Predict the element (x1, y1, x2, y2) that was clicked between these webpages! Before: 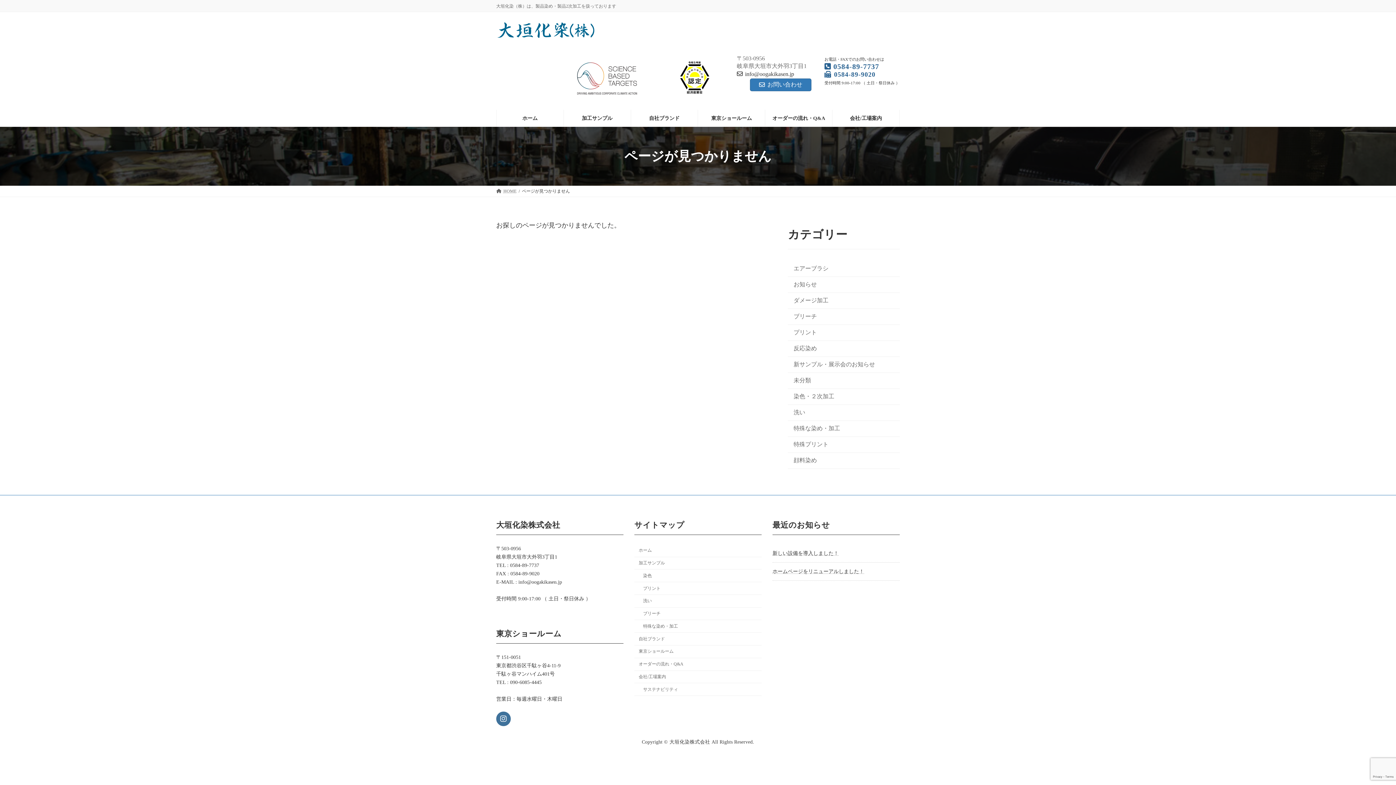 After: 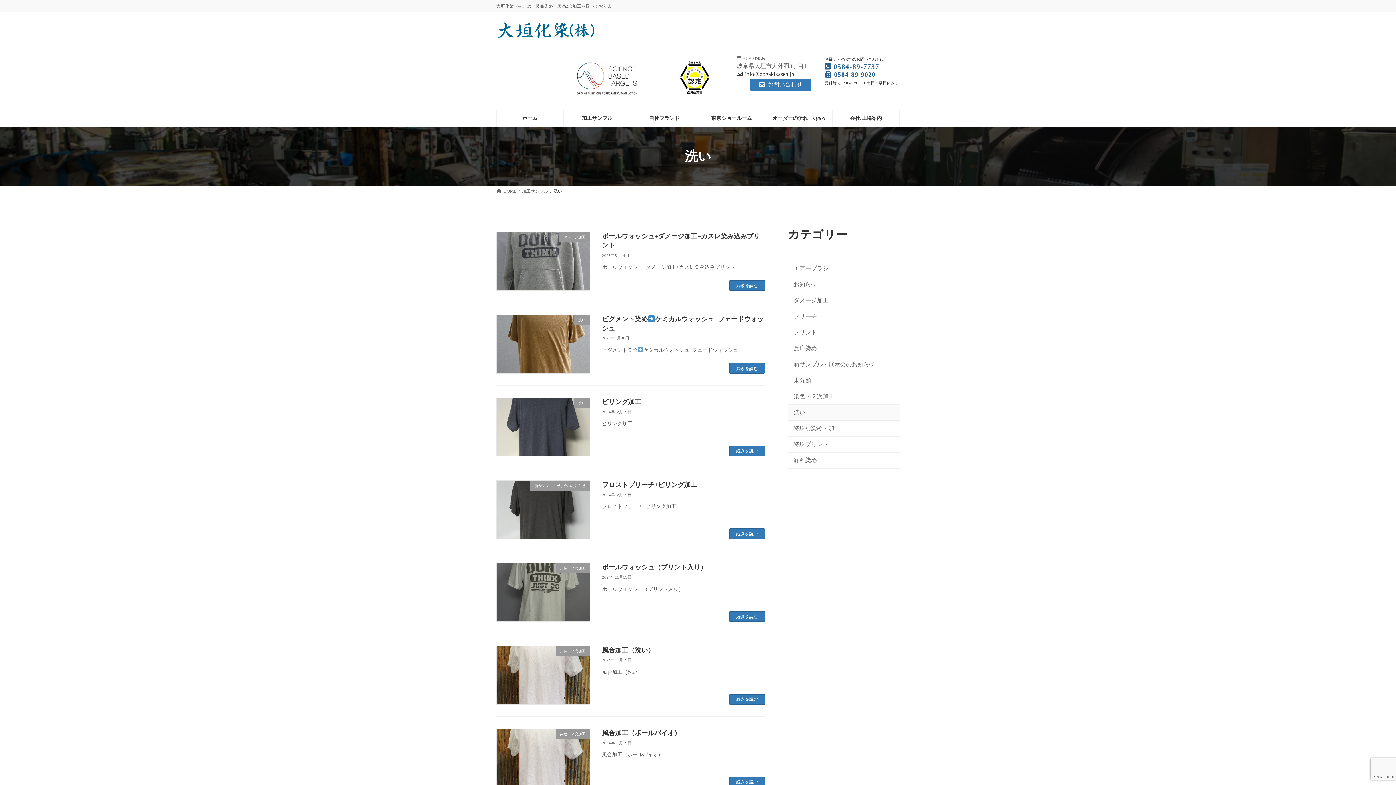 Action: bbox: (788, 405, 900, 421) label: 洗い